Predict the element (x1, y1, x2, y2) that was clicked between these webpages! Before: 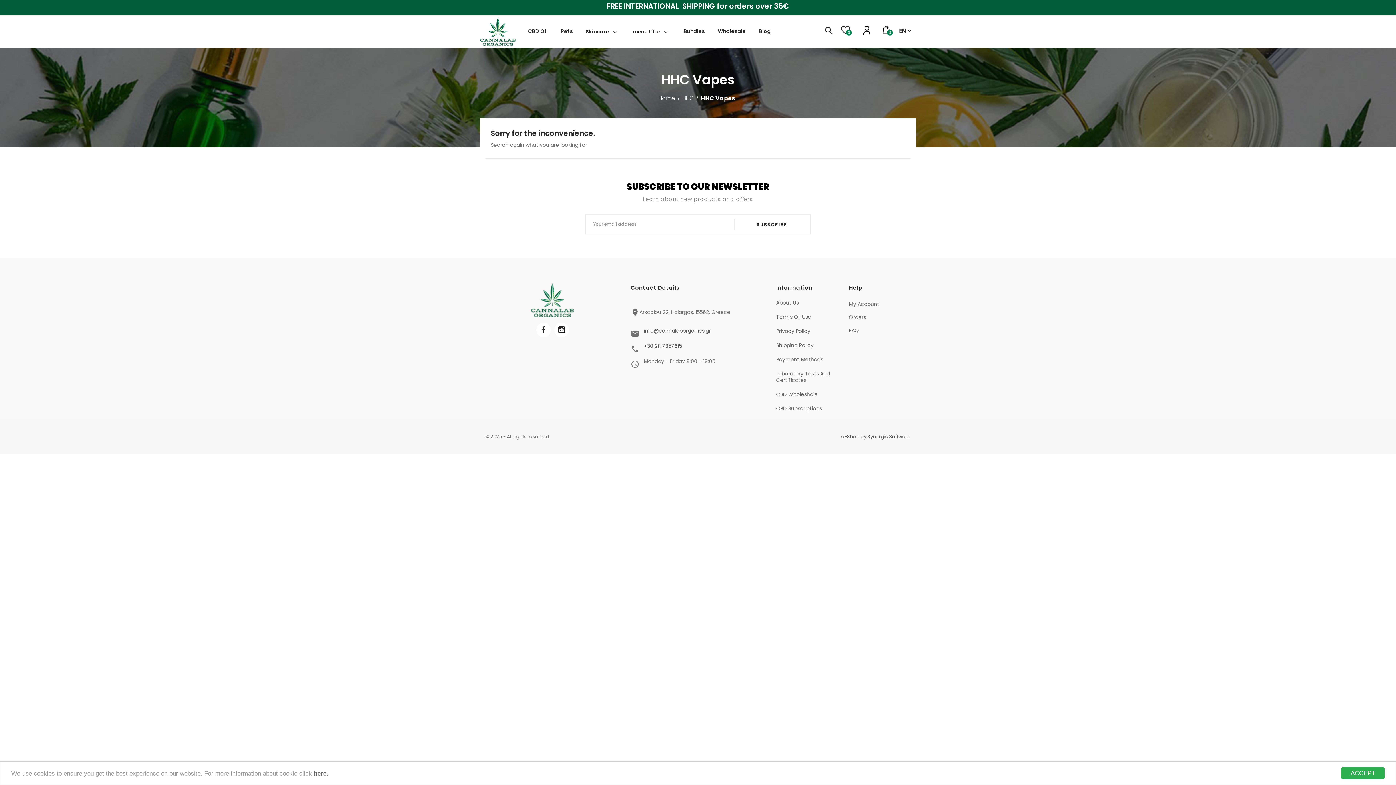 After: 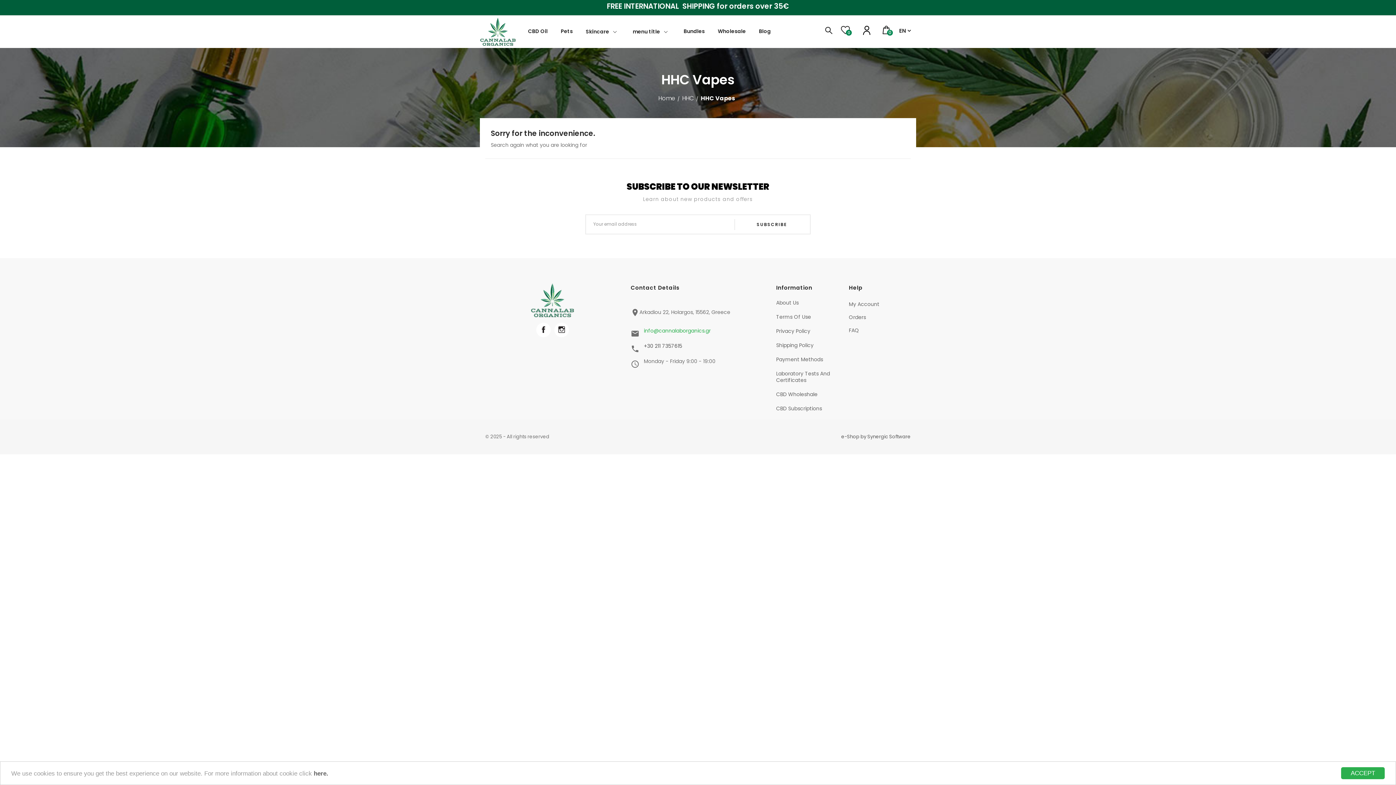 Action: bbox: (643, 327, 710, 334) label: info@cannalaborganics.gr